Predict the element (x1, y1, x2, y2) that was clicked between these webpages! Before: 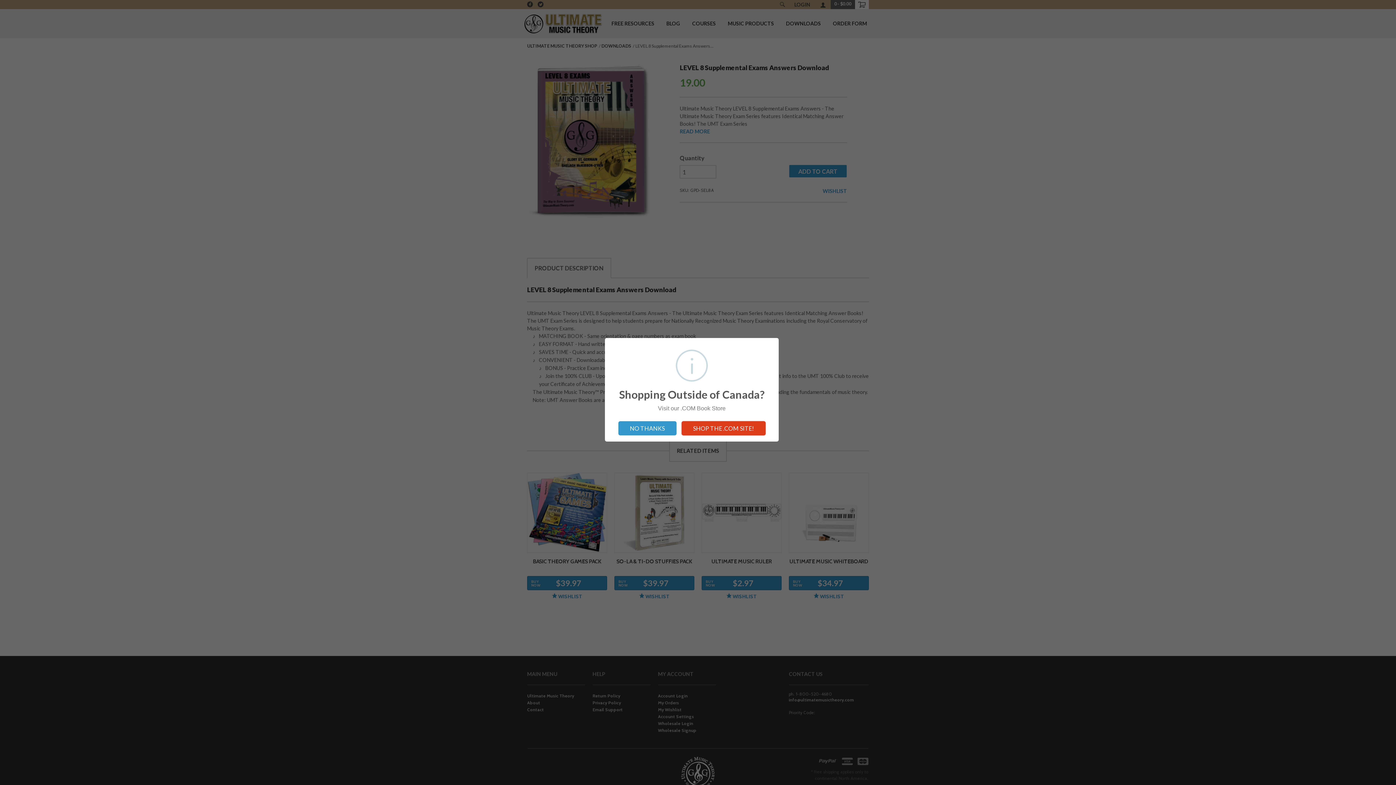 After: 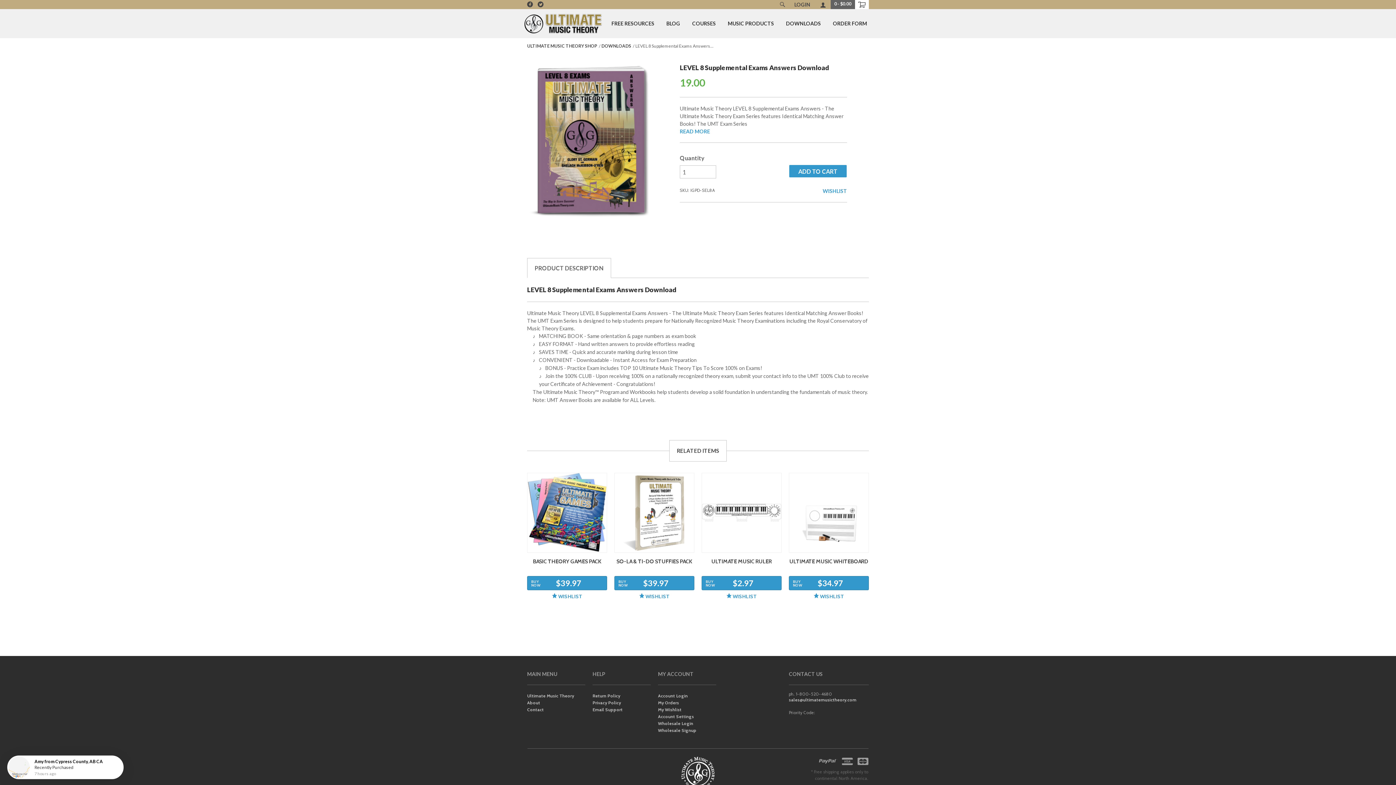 Action: label: SHOP THE .COM SITE! bbox: (681, 421, 765, 435)